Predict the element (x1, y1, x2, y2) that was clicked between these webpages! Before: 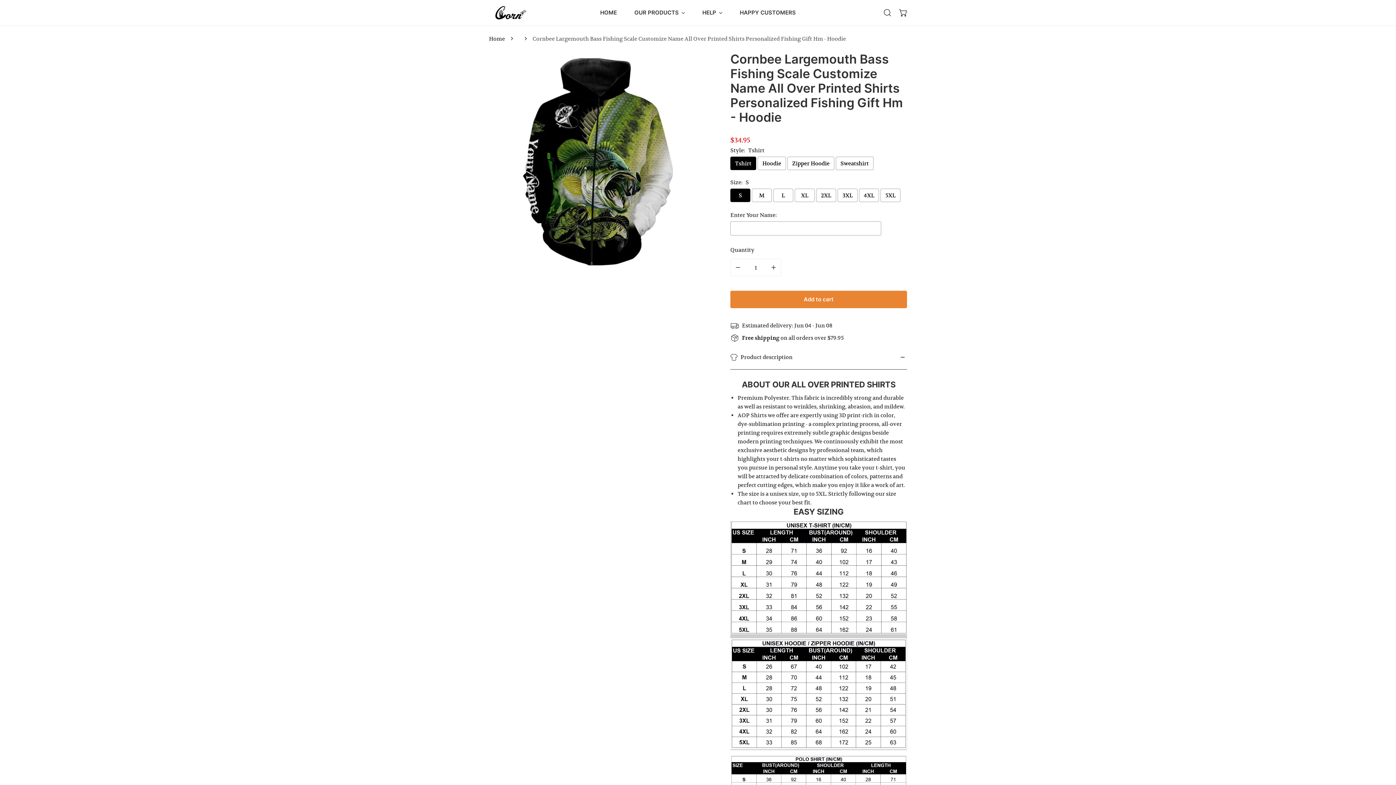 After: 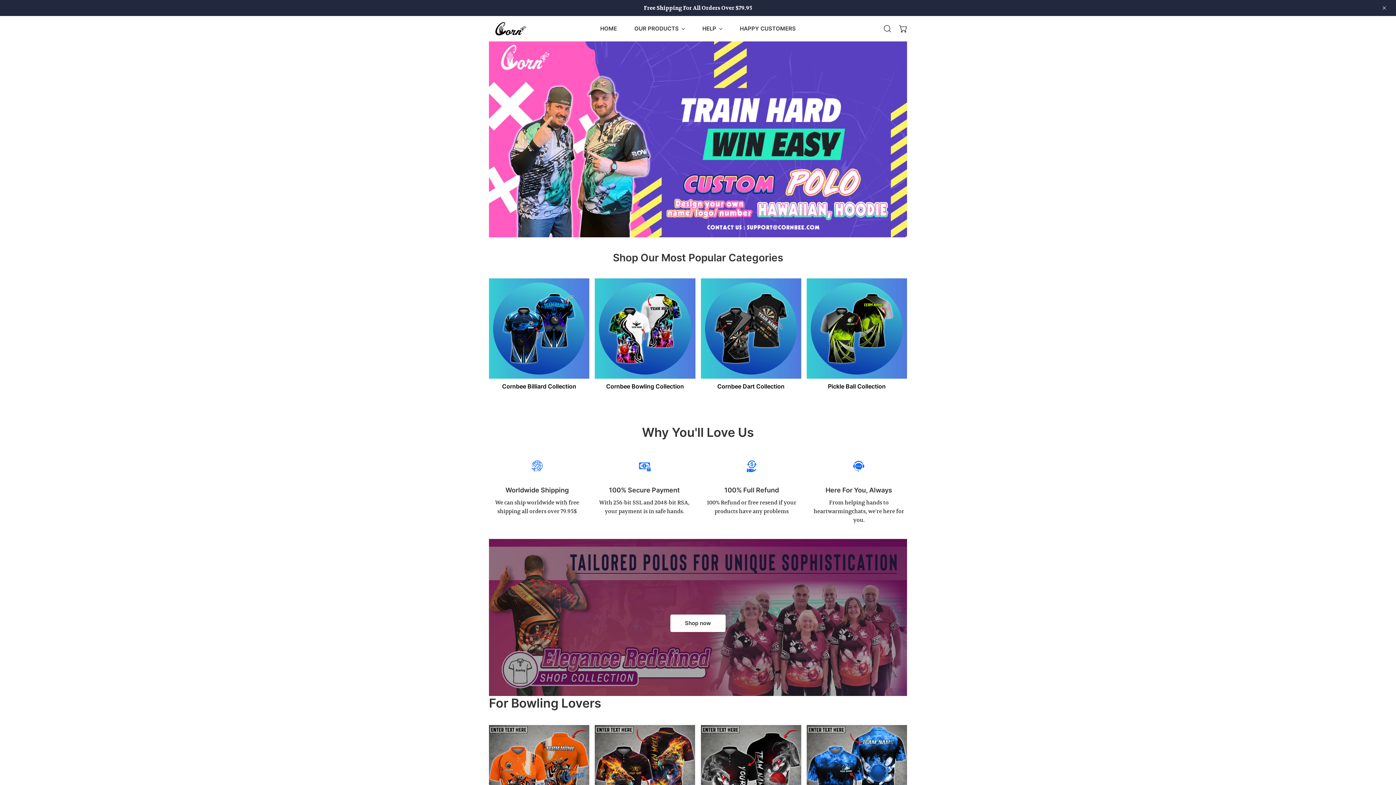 Action: bbox: (489, 34, 505, 43) label: Home